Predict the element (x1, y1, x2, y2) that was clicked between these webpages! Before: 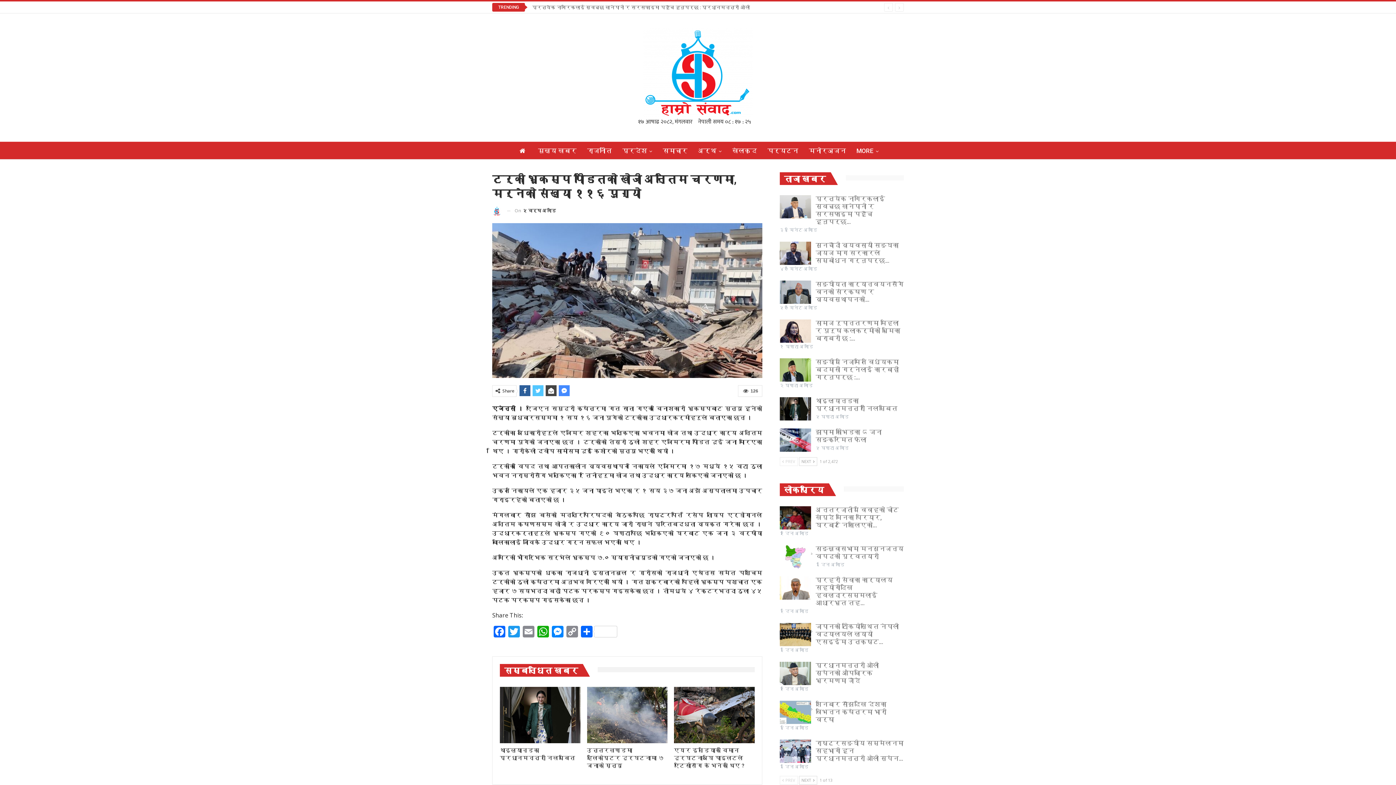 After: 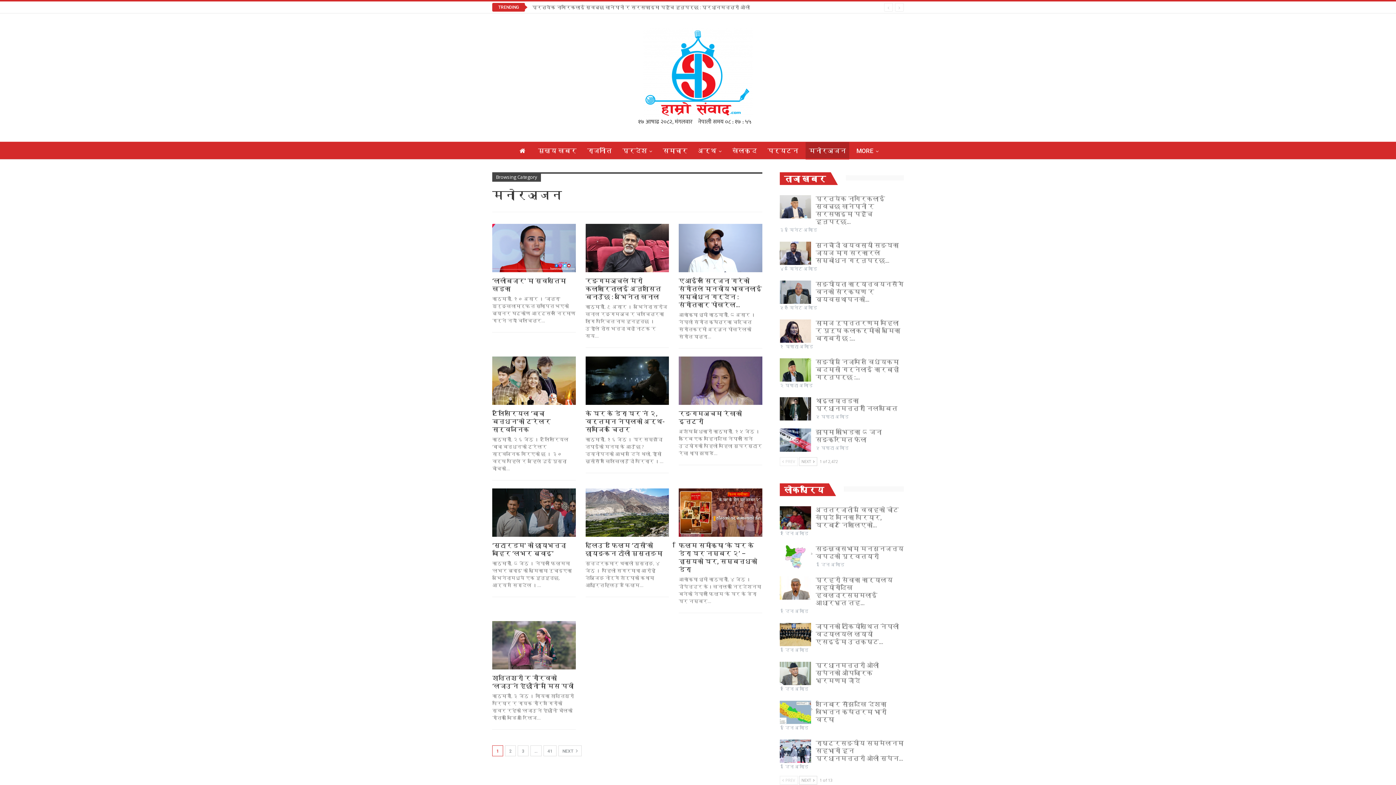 Action: label: मनोरञ्जन bbox: (805, 142, 849, 159)